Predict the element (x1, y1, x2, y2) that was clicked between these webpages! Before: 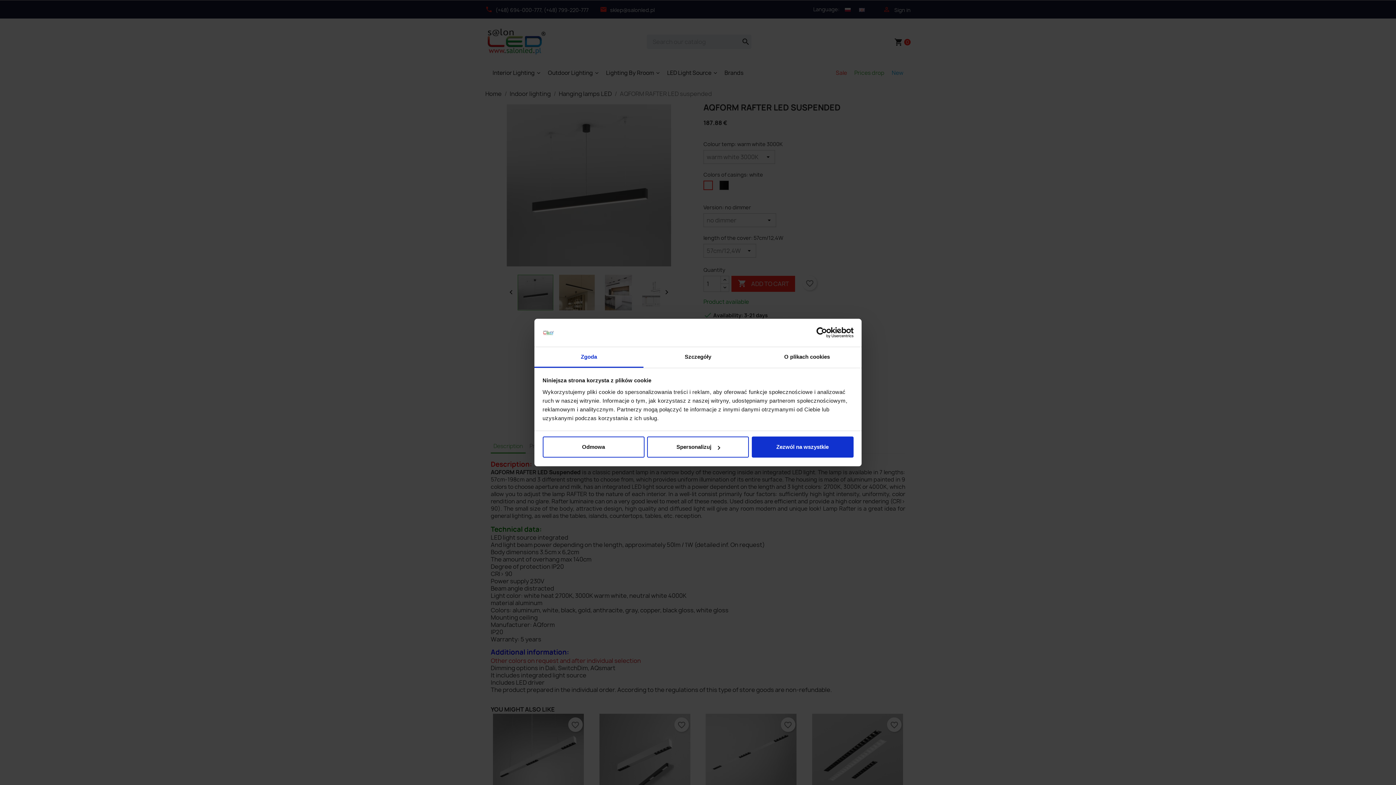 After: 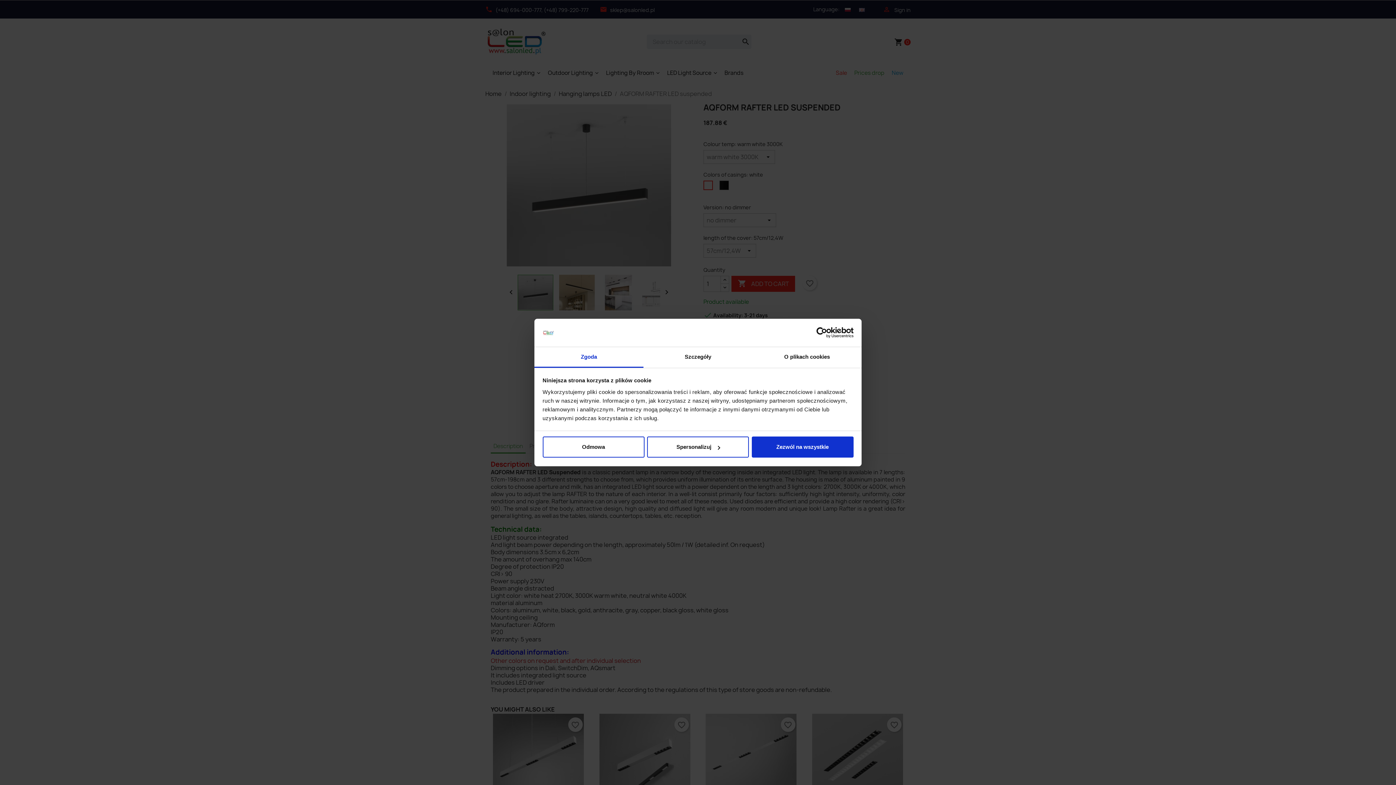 Action: bbox: (790, 327, 853, 338) label: Usercentrics Cookiebot - opens in a new window